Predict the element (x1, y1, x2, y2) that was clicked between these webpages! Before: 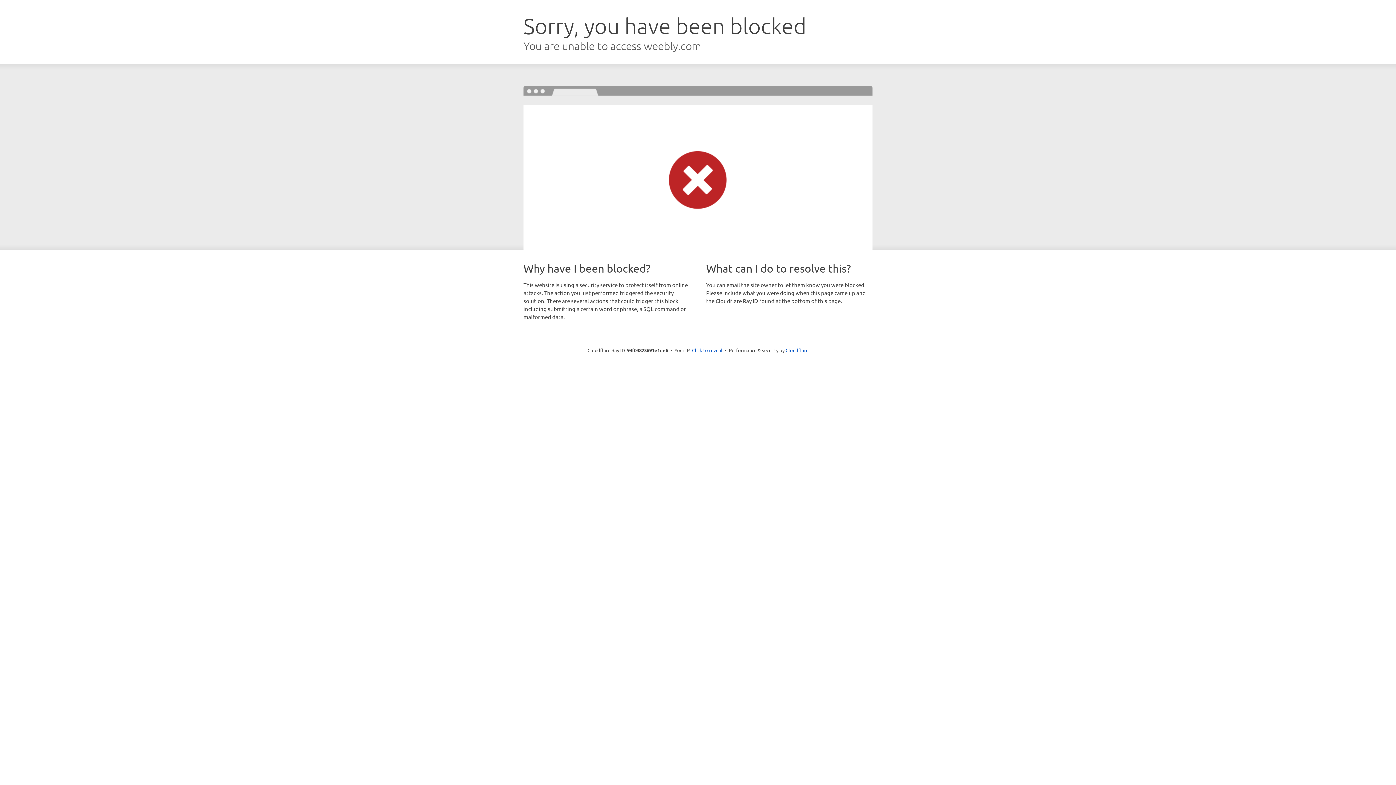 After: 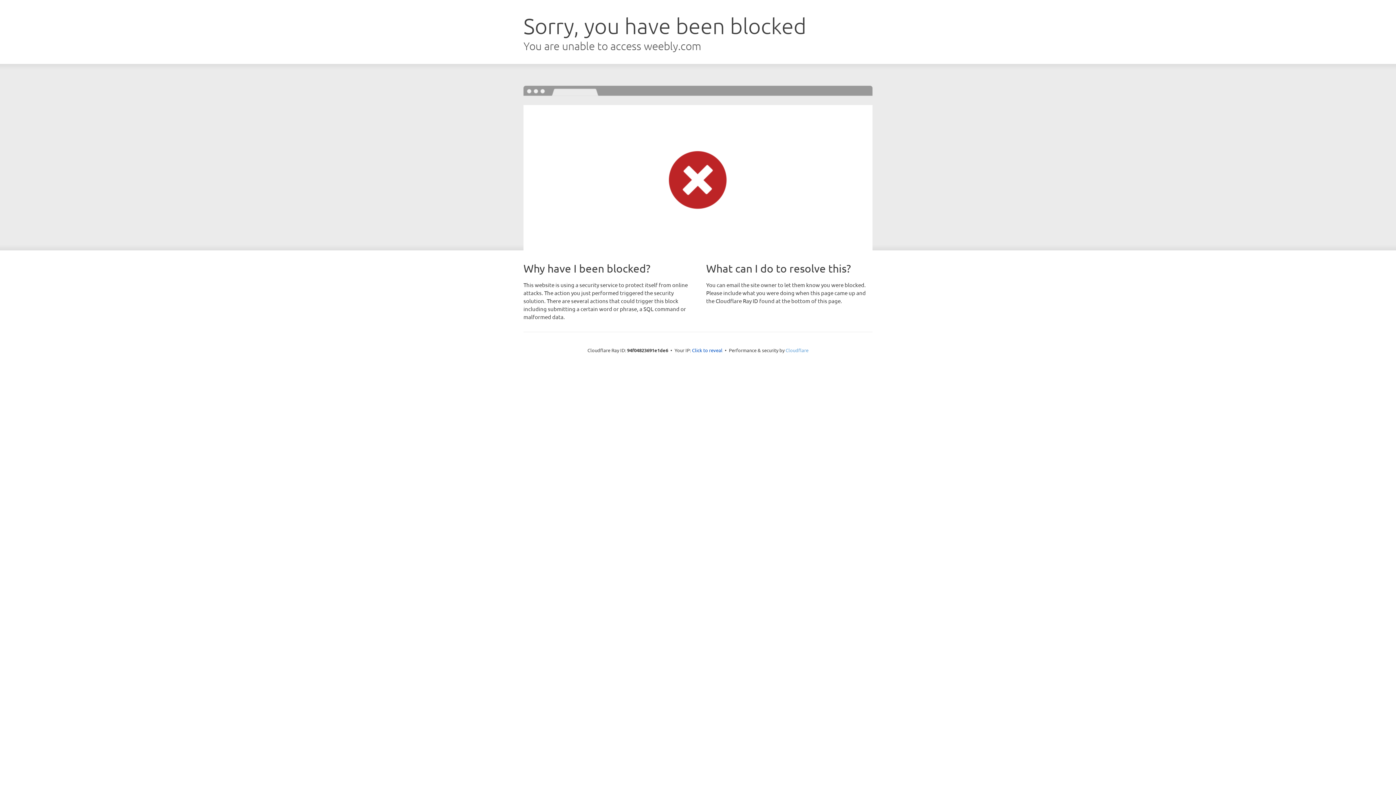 Action: label: Cloudflare bbox: (785, 347, 808, 353)